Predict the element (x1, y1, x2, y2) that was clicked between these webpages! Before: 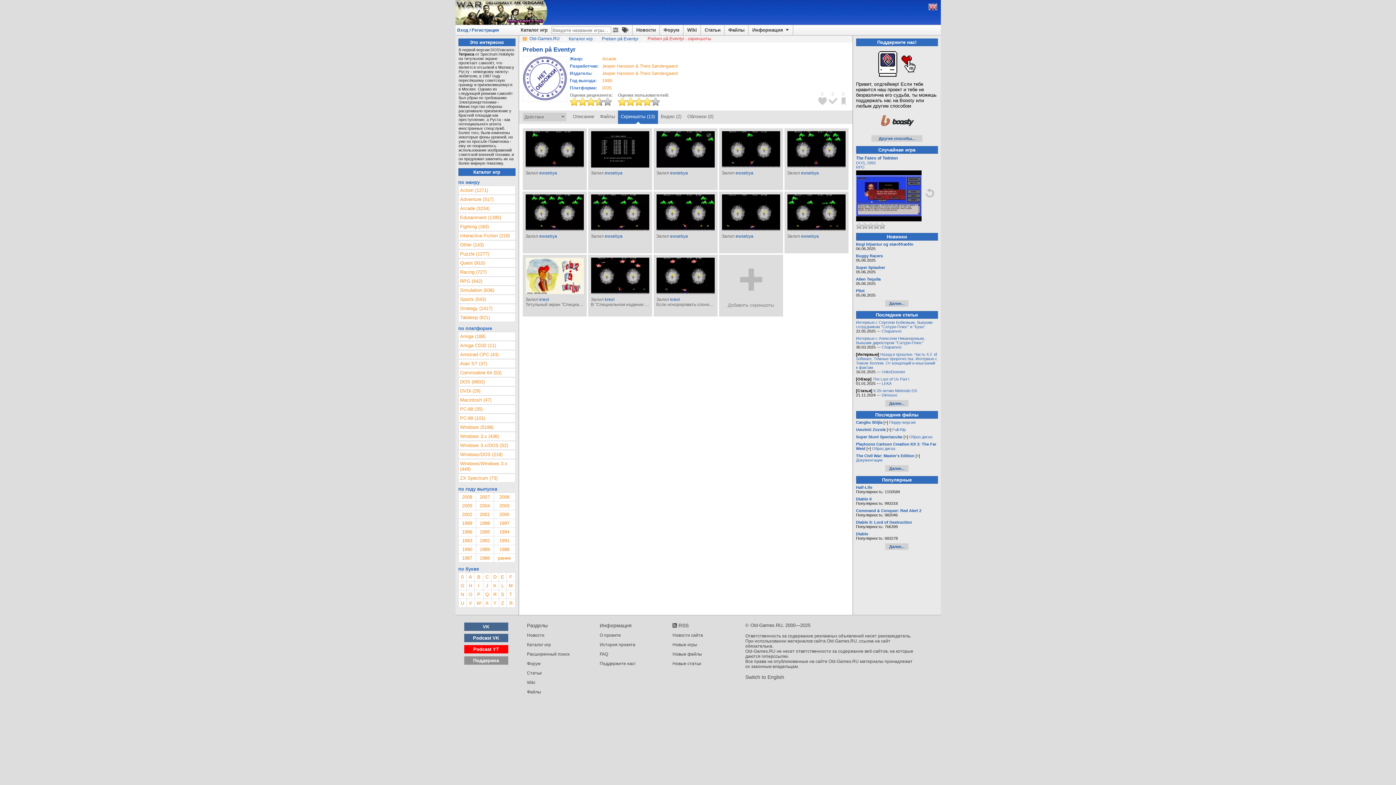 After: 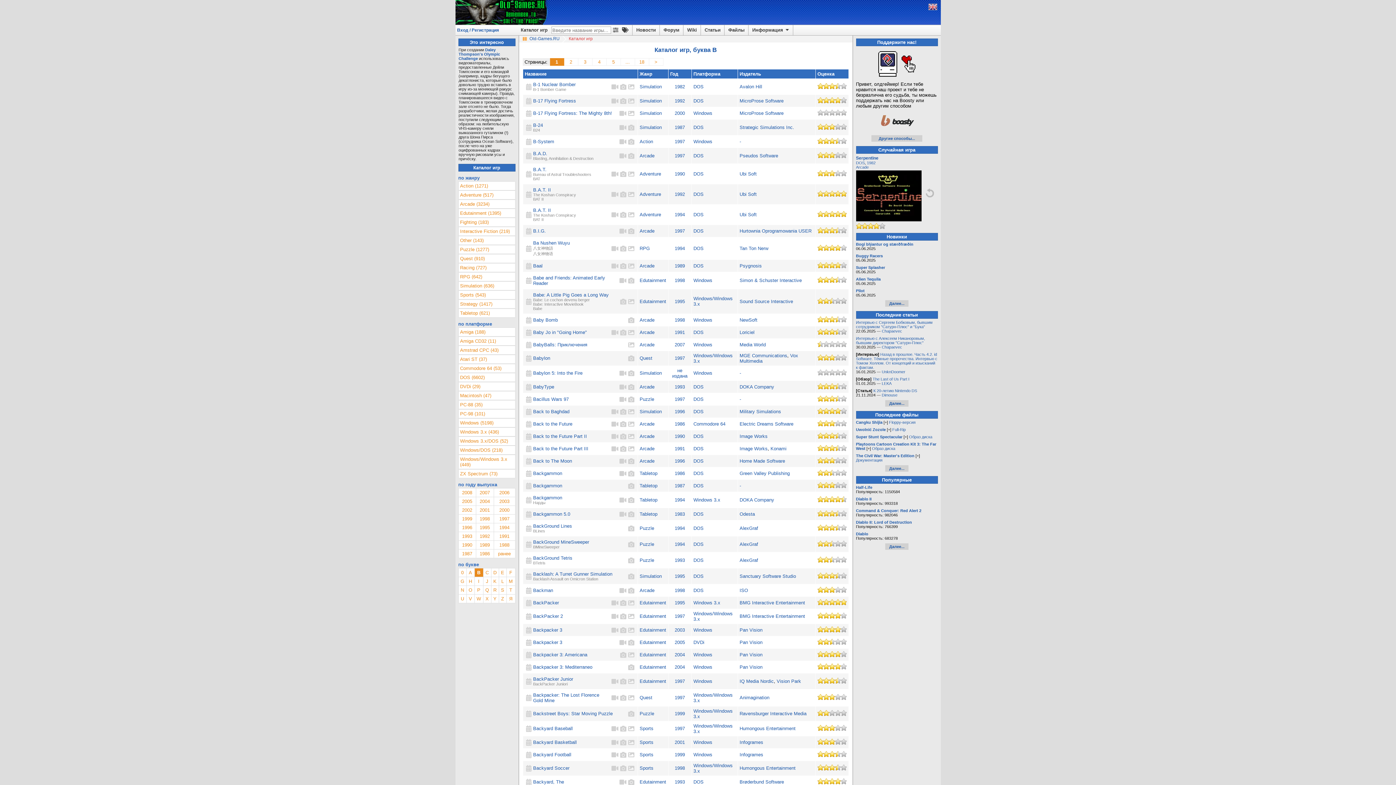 Action: bbox: (475, 573, 482, 581) label: B